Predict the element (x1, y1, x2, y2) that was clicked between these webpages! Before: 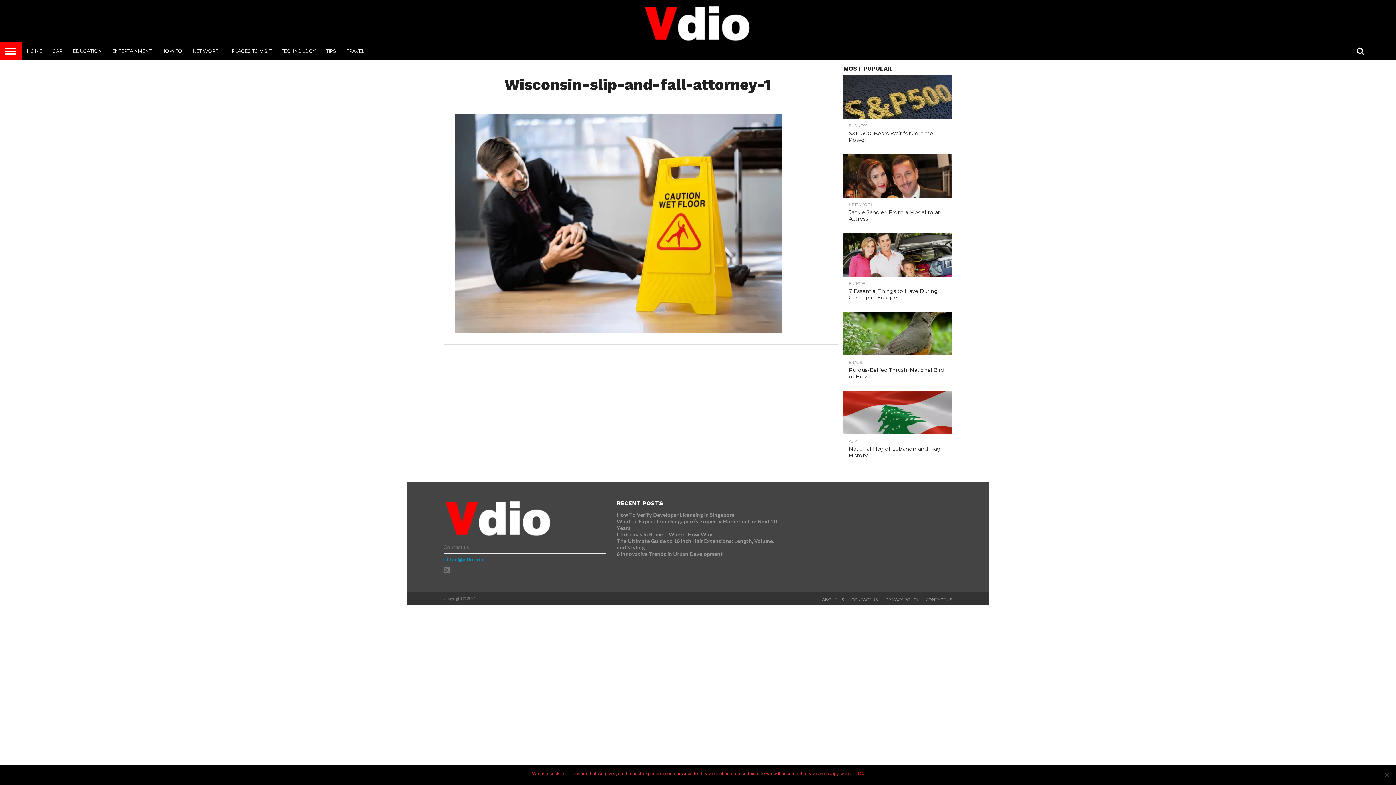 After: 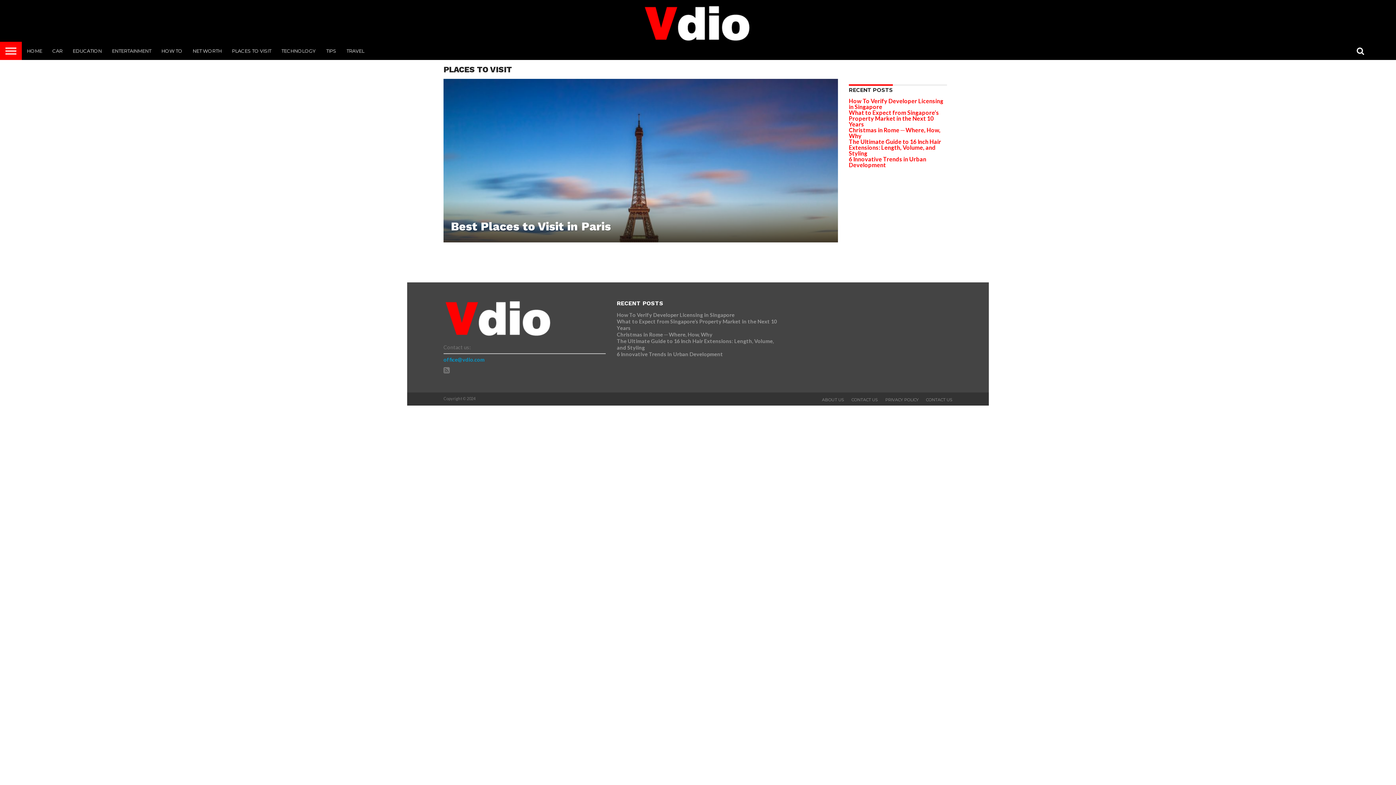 Action: bbox: (226, 41, 276, 60) label: PLACES TO VISIT